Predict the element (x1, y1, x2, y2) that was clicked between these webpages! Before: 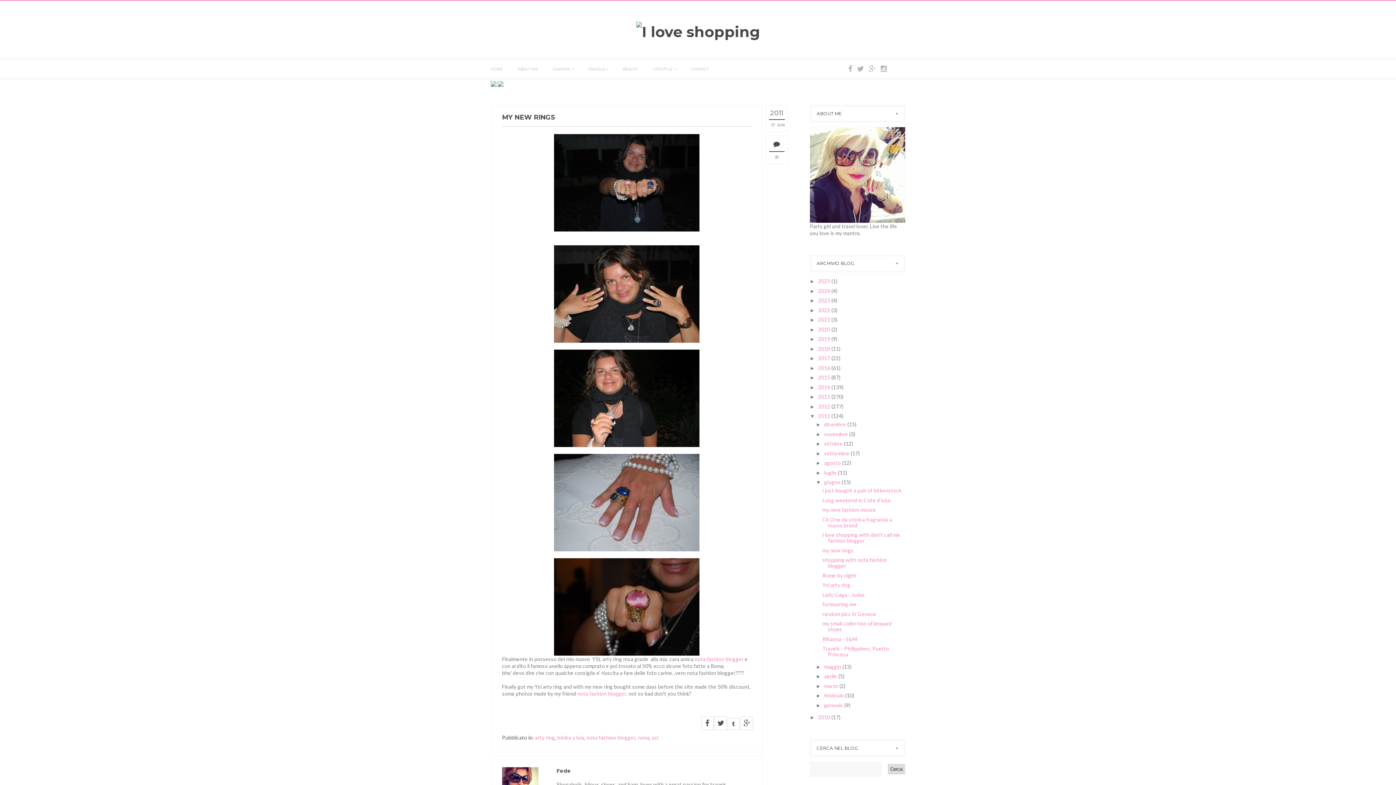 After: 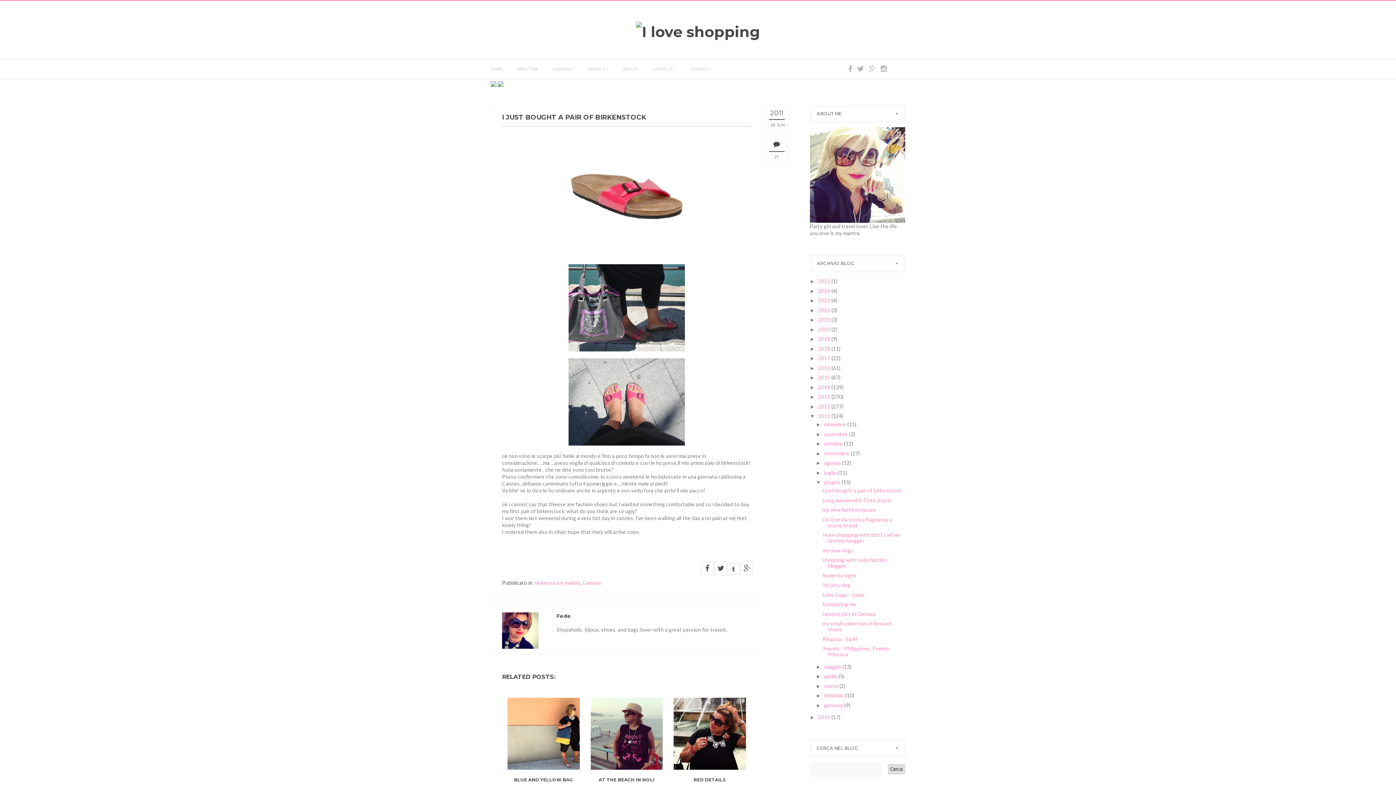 Action: bbox: (822, 487, 901, 493) label: i just bought a pair of birkenstock